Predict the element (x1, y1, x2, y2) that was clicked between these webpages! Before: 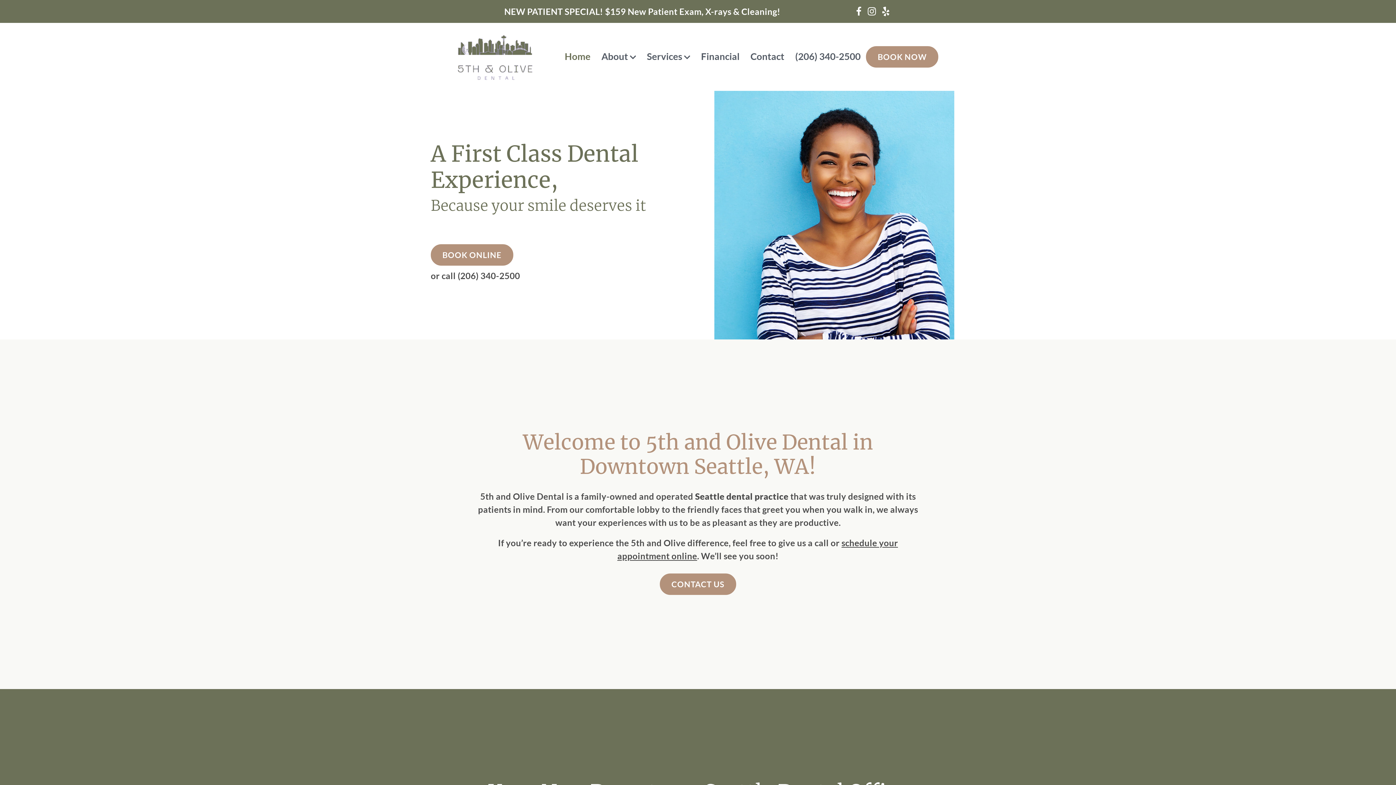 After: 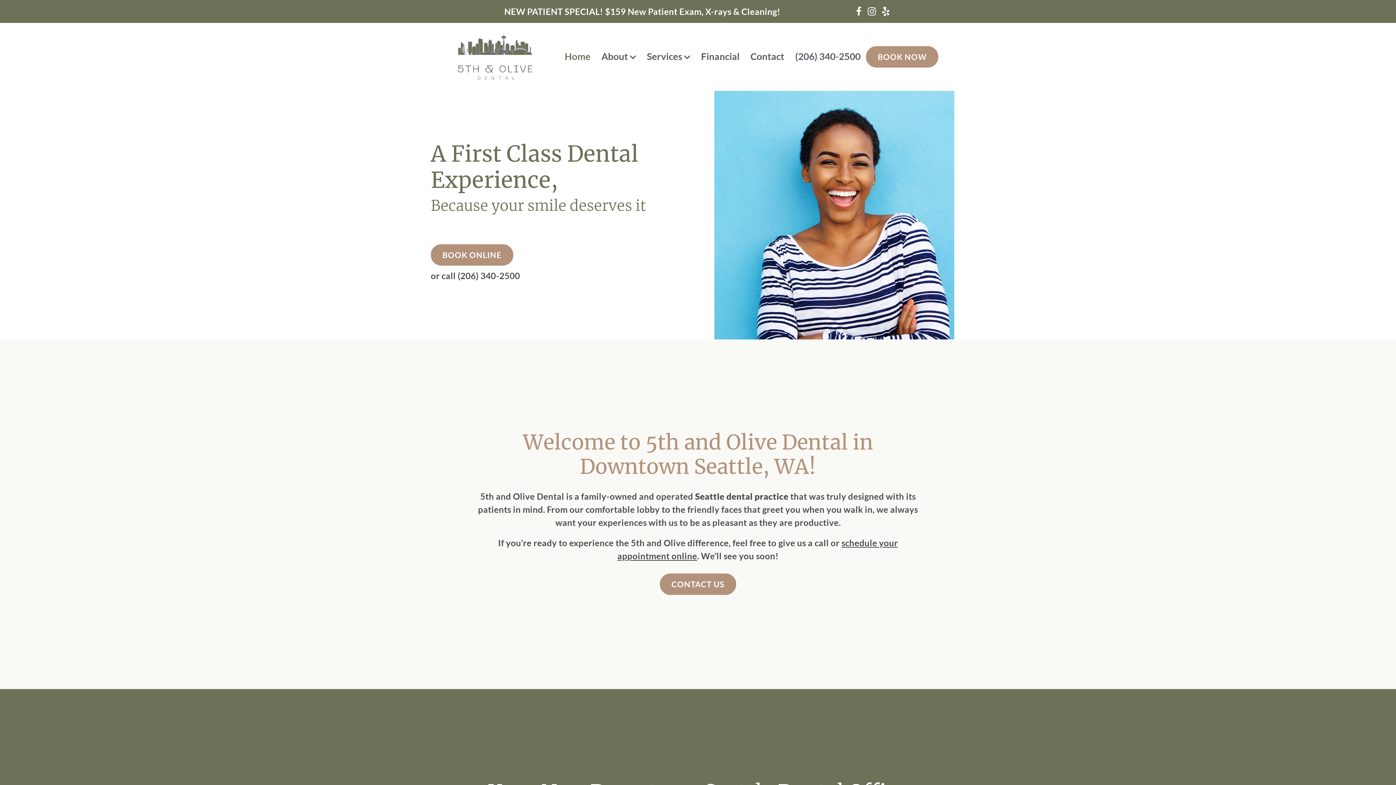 Action: bbox: (457, 33, 532, 80)